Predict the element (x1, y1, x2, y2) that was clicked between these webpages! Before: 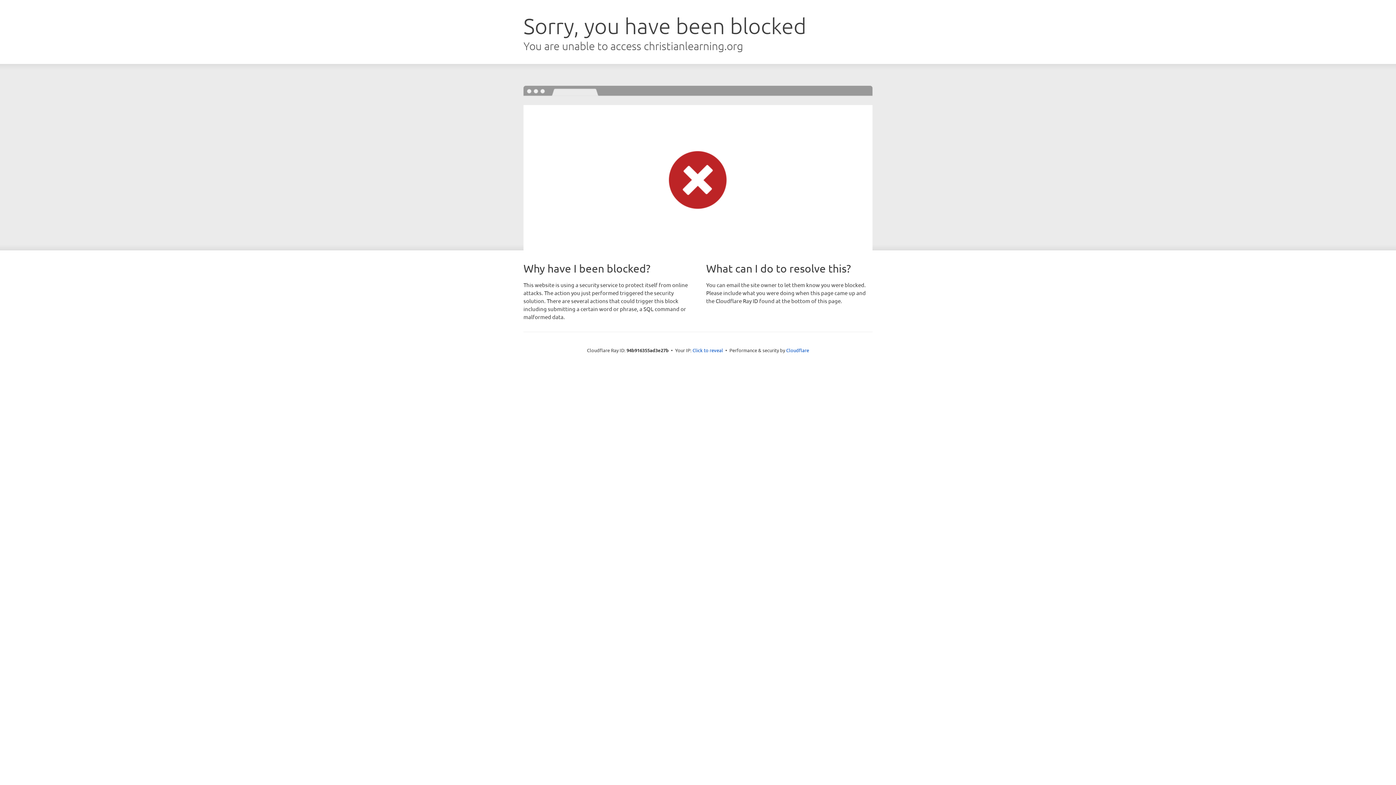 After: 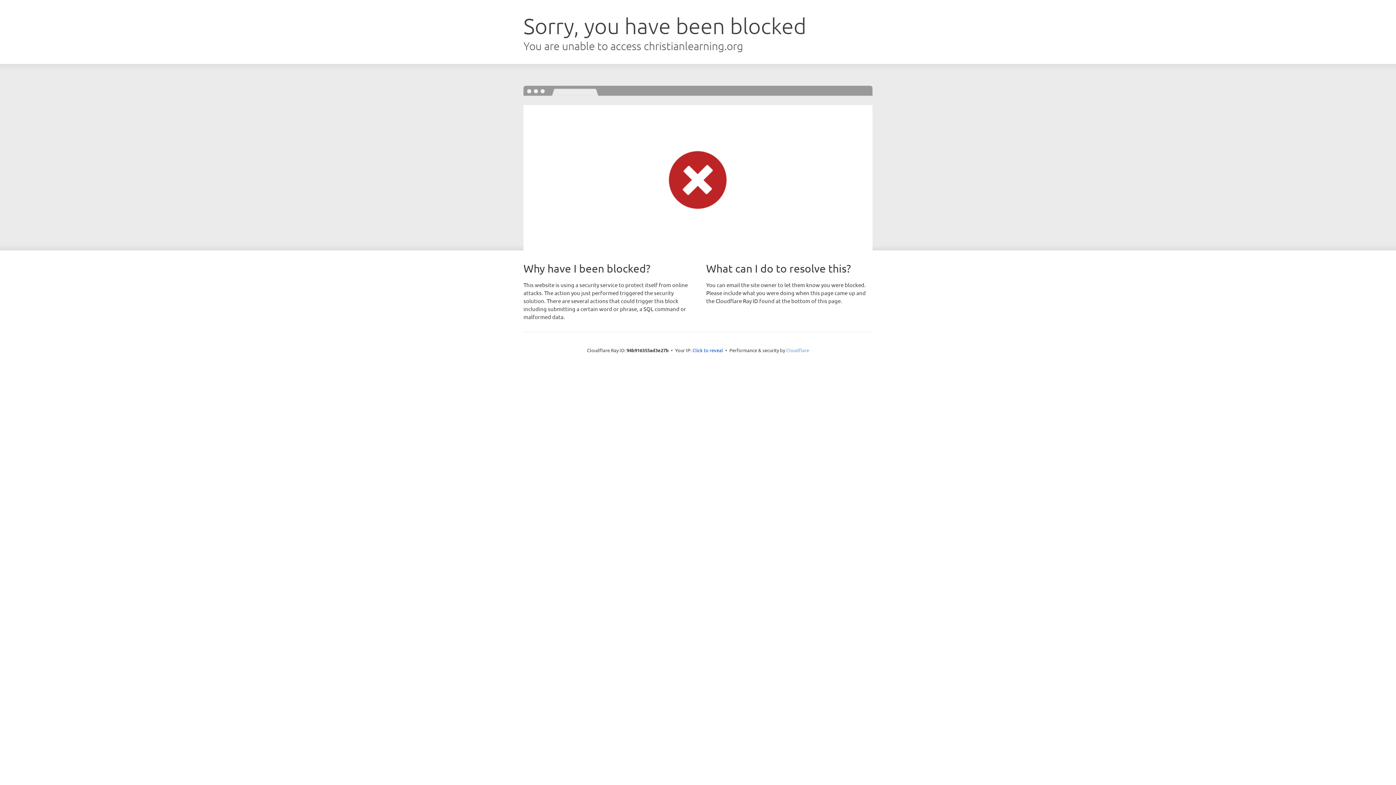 Action: label: Cloudflare bbox: (786, 347, 809, 353)